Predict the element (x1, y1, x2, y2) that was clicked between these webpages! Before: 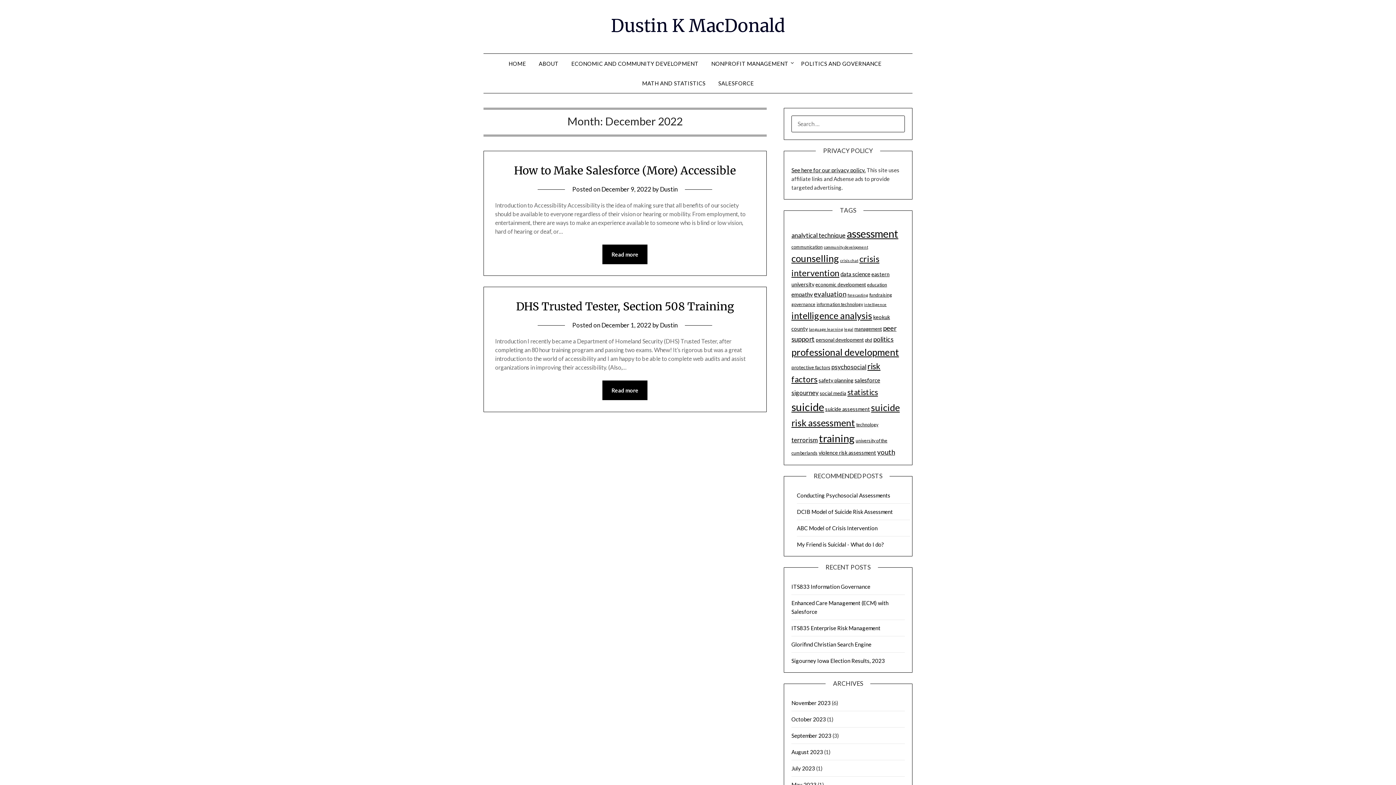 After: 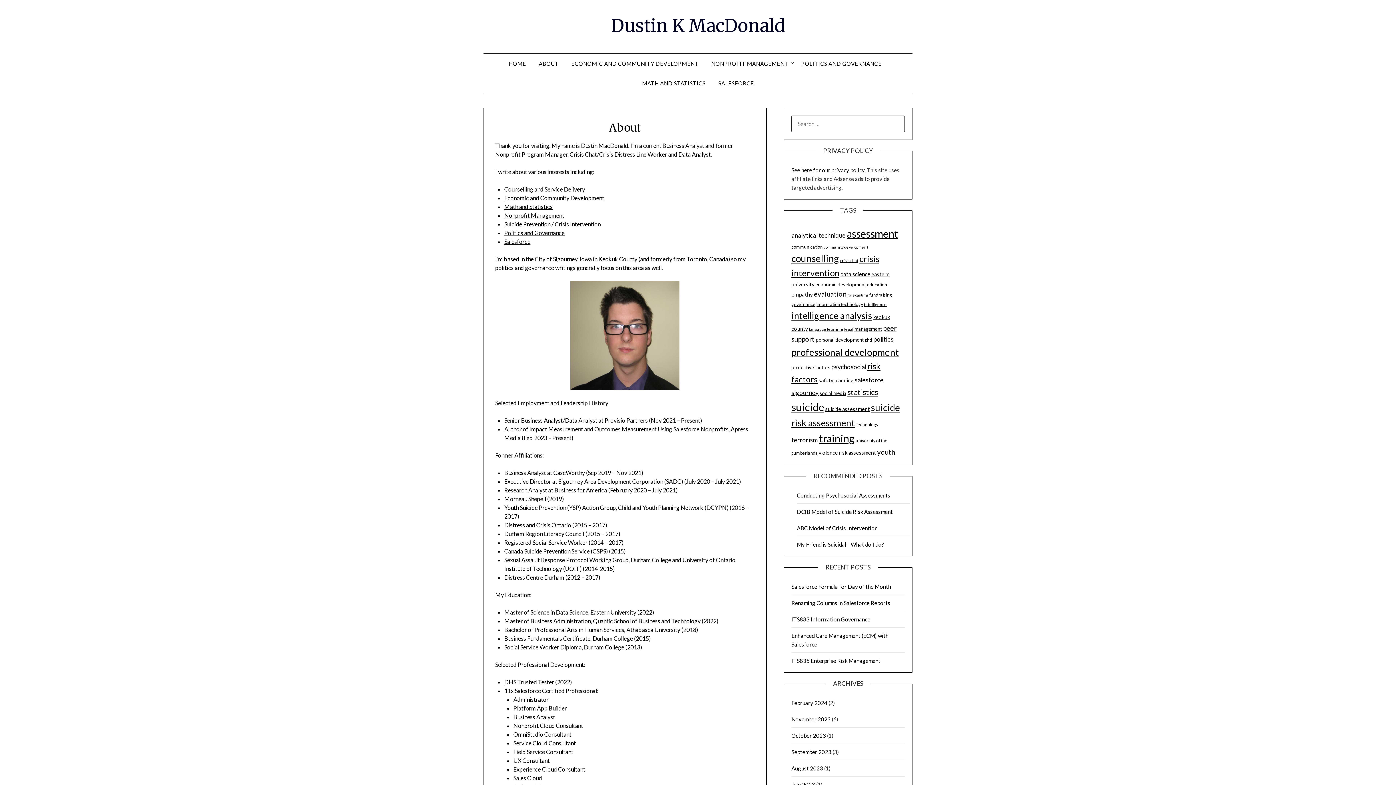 Action: bbox: (791, 166, 865, 173) label: See here for our privacy policy.